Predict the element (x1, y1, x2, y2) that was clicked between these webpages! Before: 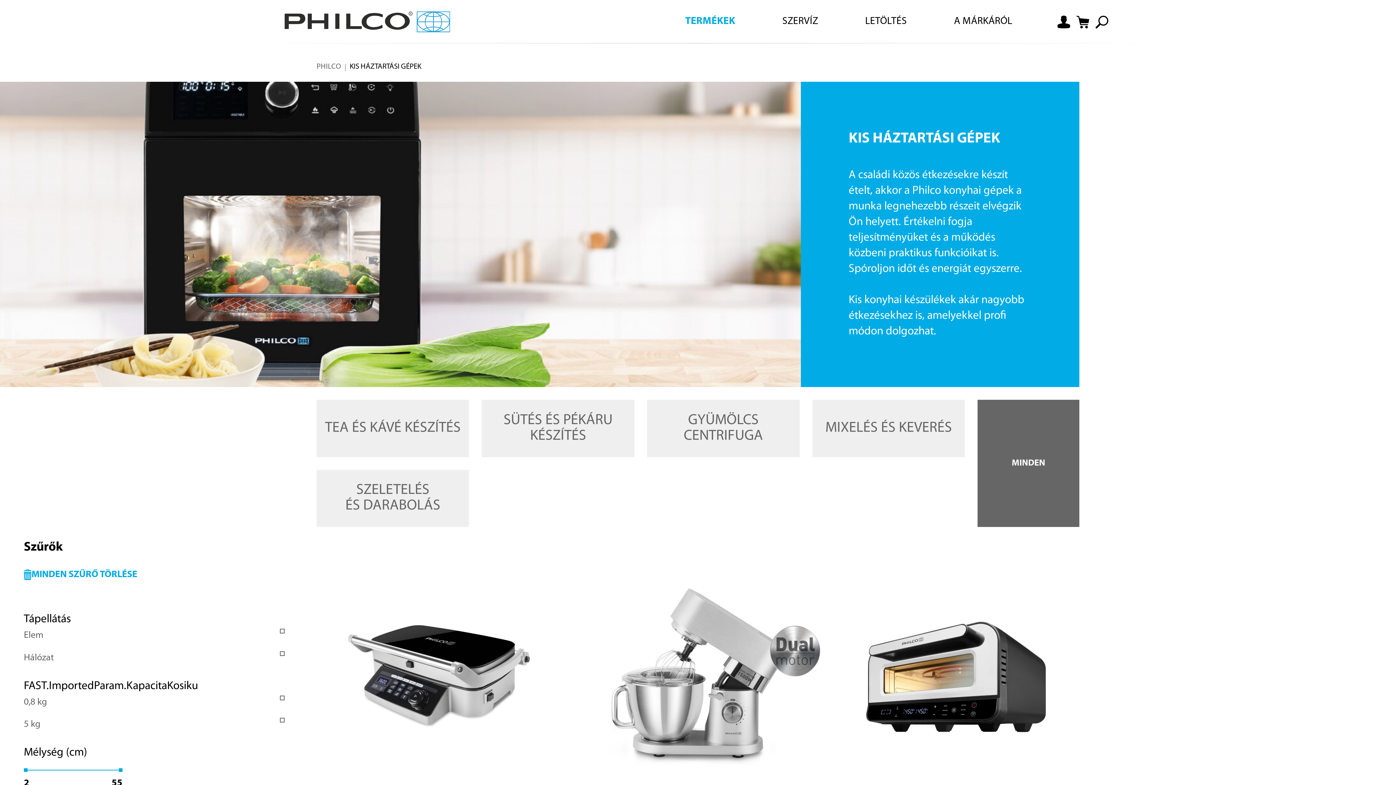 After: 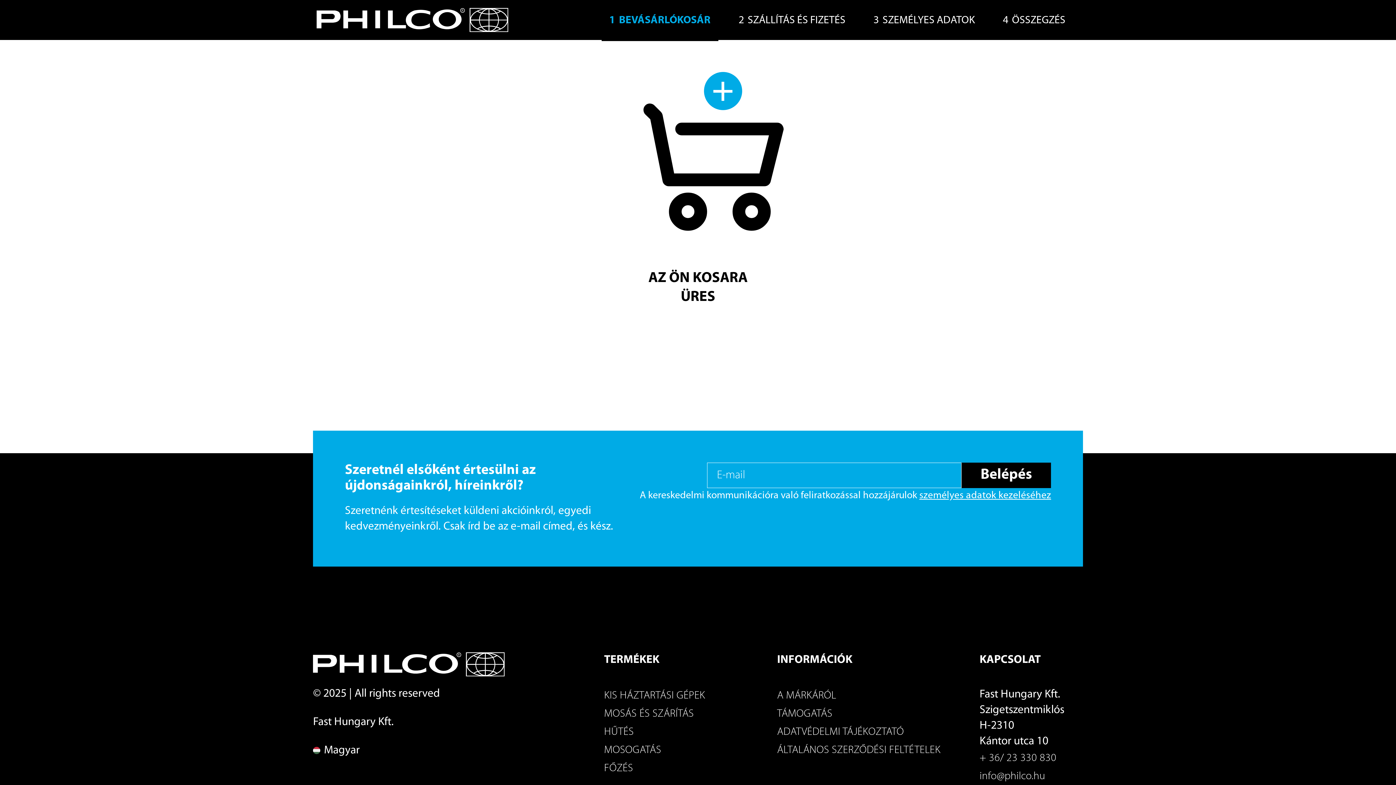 Action: bbox: (1073, 12, 1092, 31) label: Shopping cart